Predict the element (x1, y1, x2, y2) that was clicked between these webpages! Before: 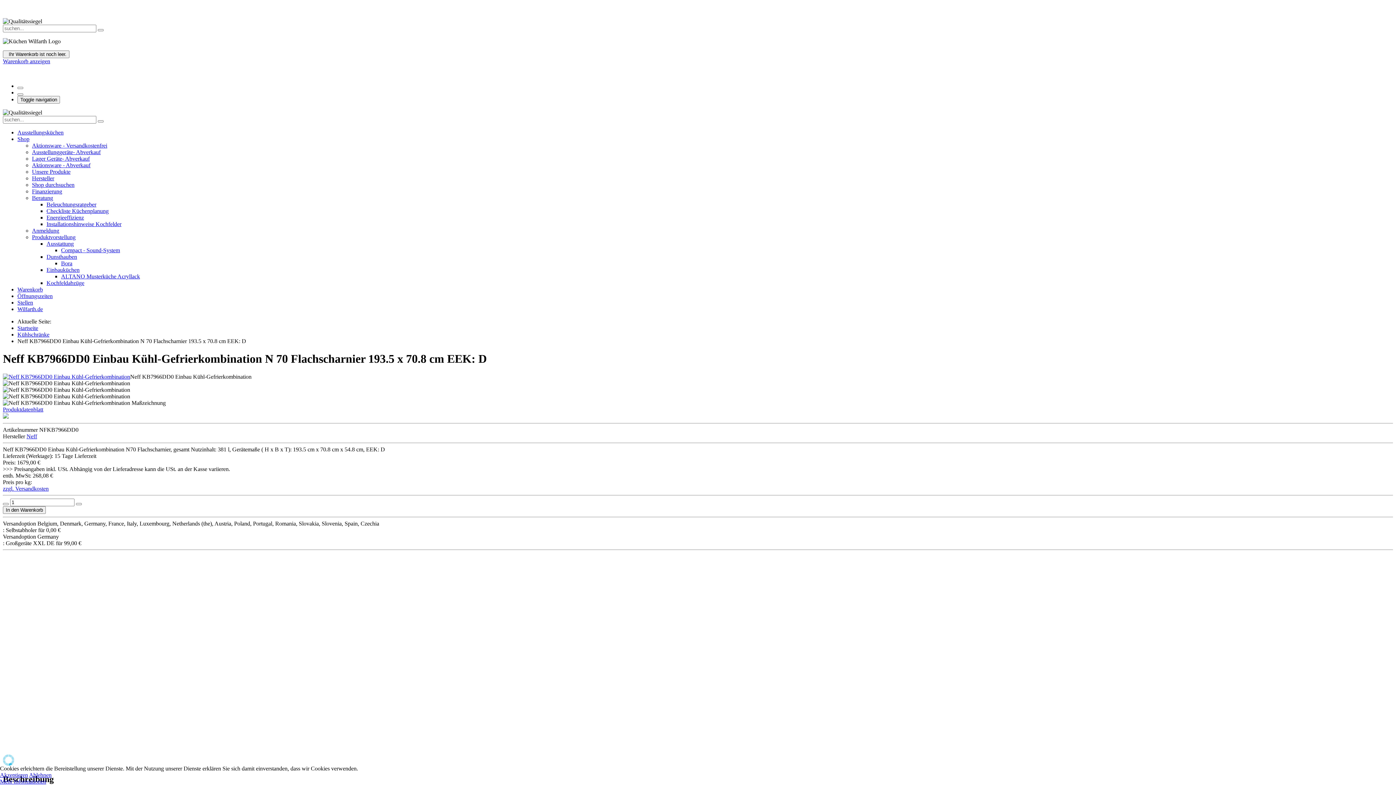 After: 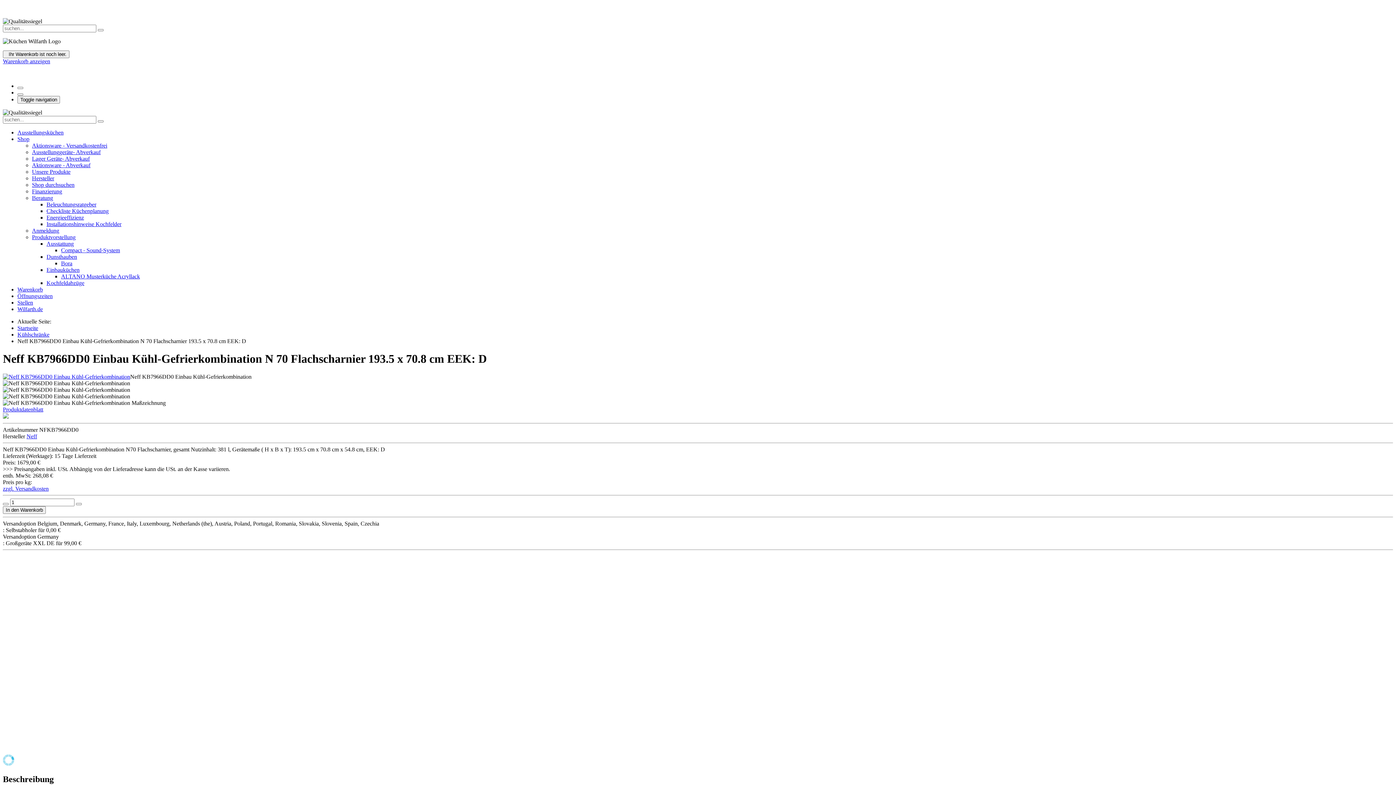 Action: bbox: (0, 772, 28, 778) label: Akzeptieren